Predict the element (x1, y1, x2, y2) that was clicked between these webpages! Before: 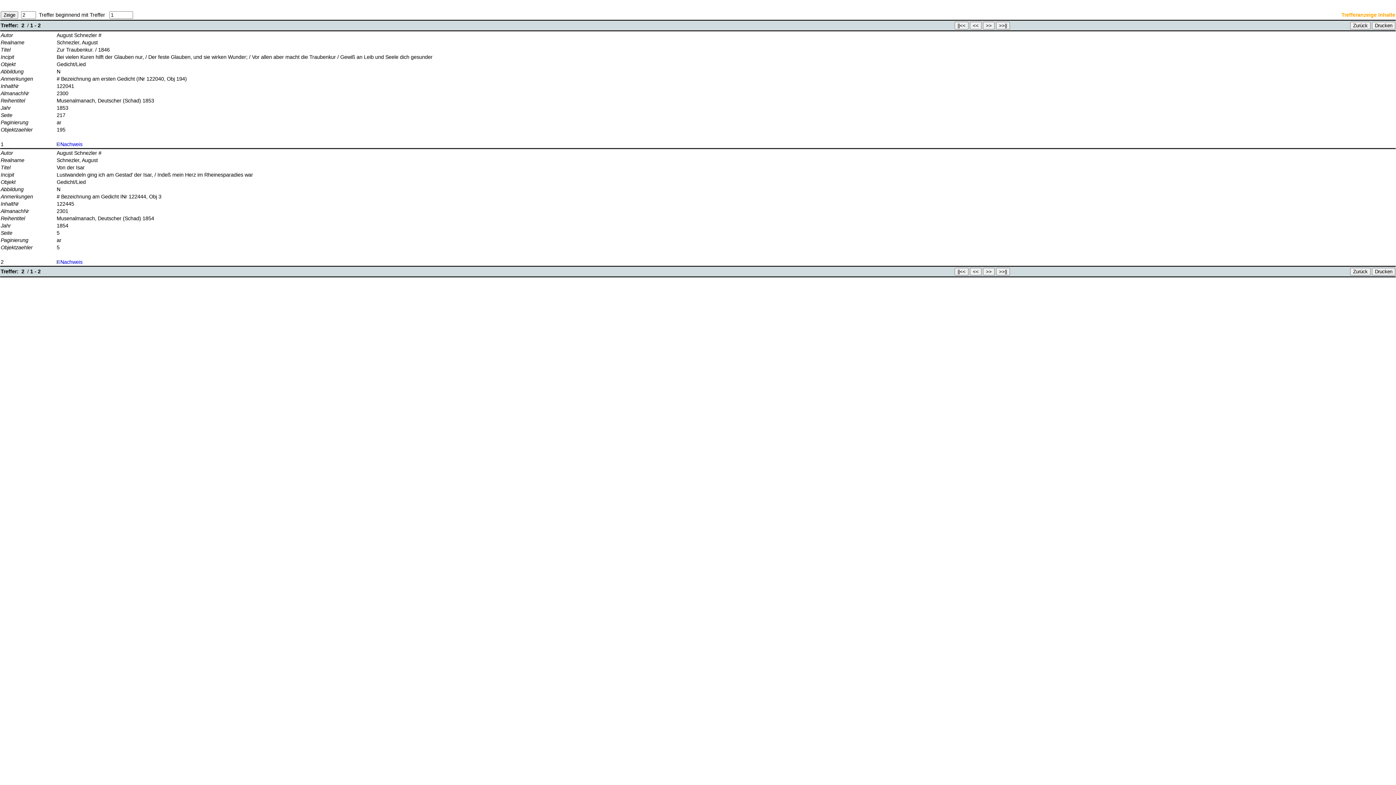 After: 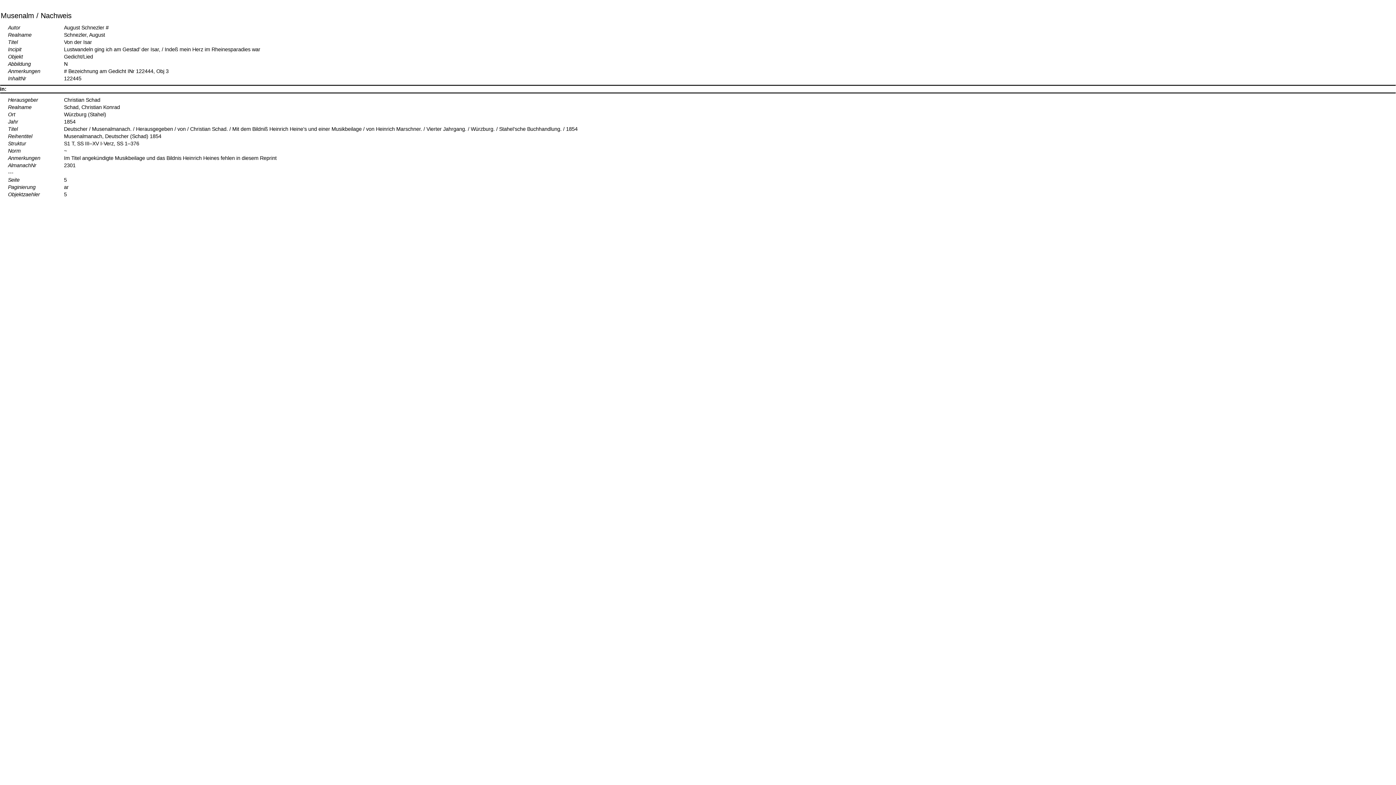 Action: label: Nachweis bbox: (56, 259, 82, 265)